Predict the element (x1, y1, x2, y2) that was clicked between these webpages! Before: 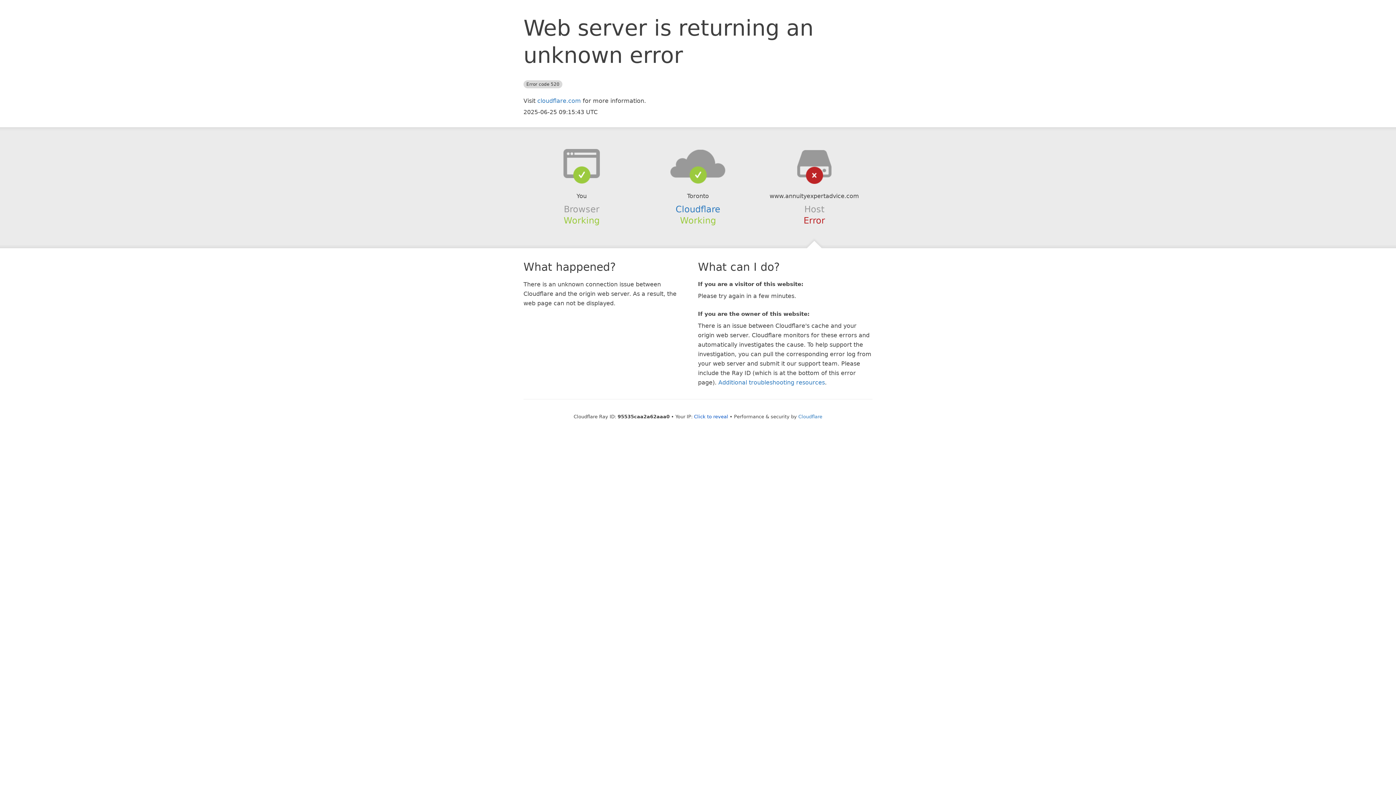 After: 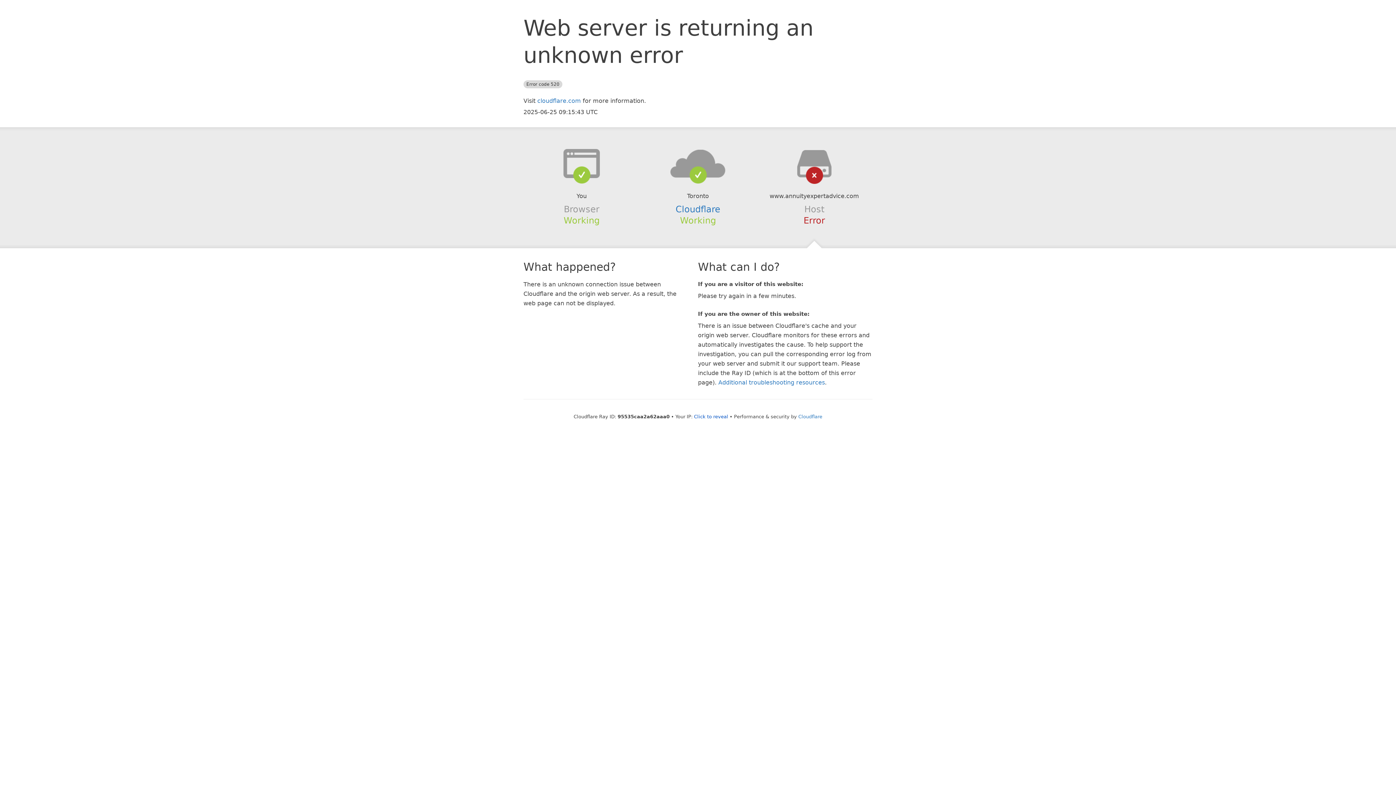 Action: bbox: (639, 148, 756, 178)